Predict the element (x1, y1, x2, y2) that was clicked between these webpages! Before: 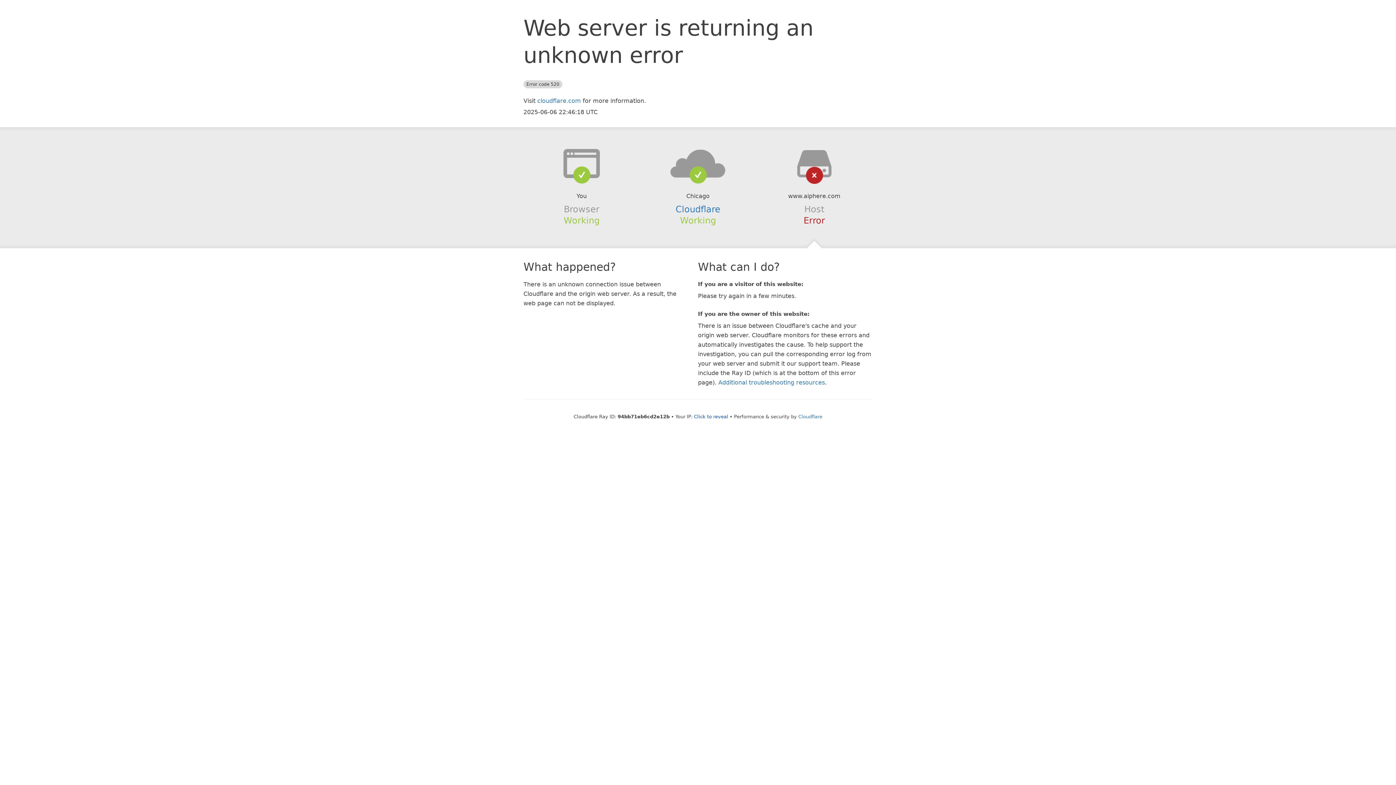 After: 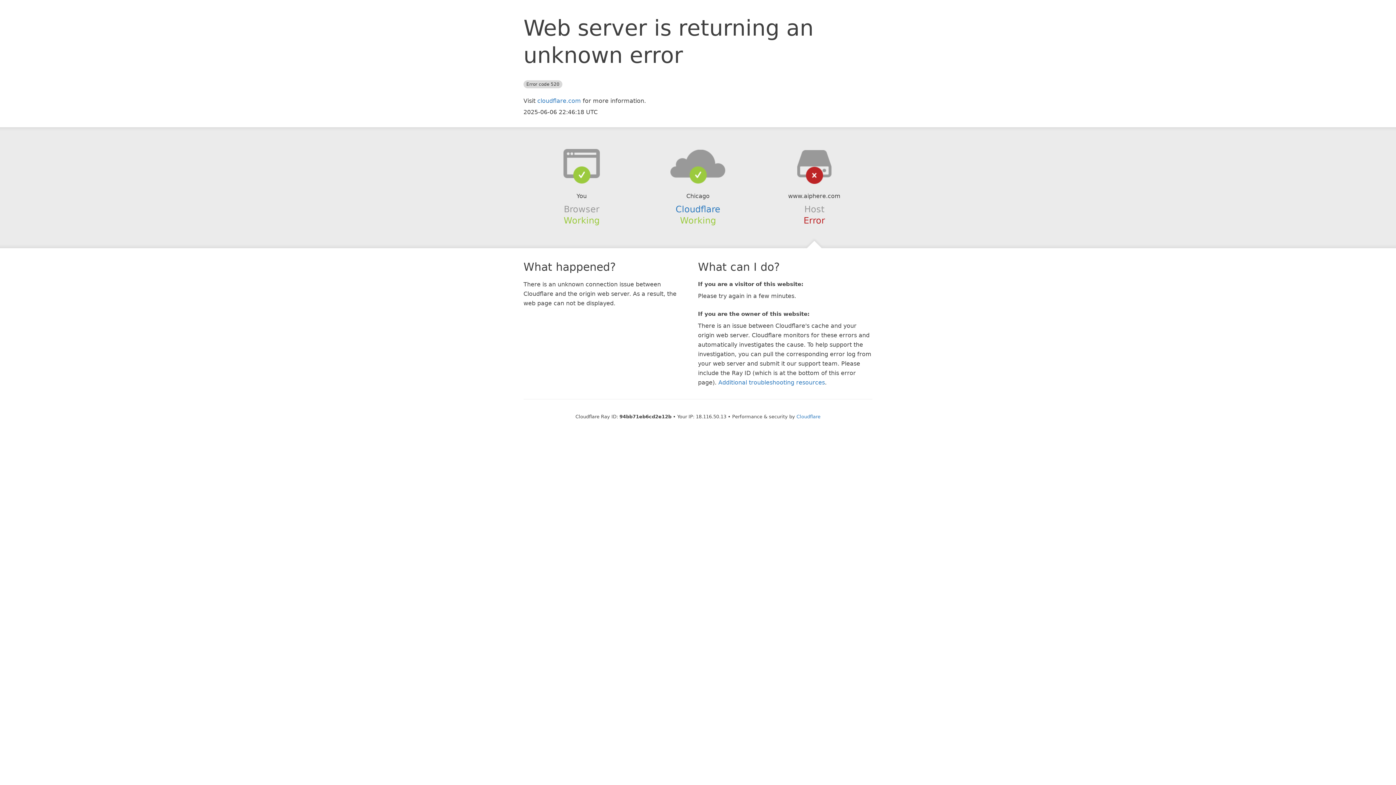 Action: label: Click to reveal bbox: (694, 414, 728, 419)